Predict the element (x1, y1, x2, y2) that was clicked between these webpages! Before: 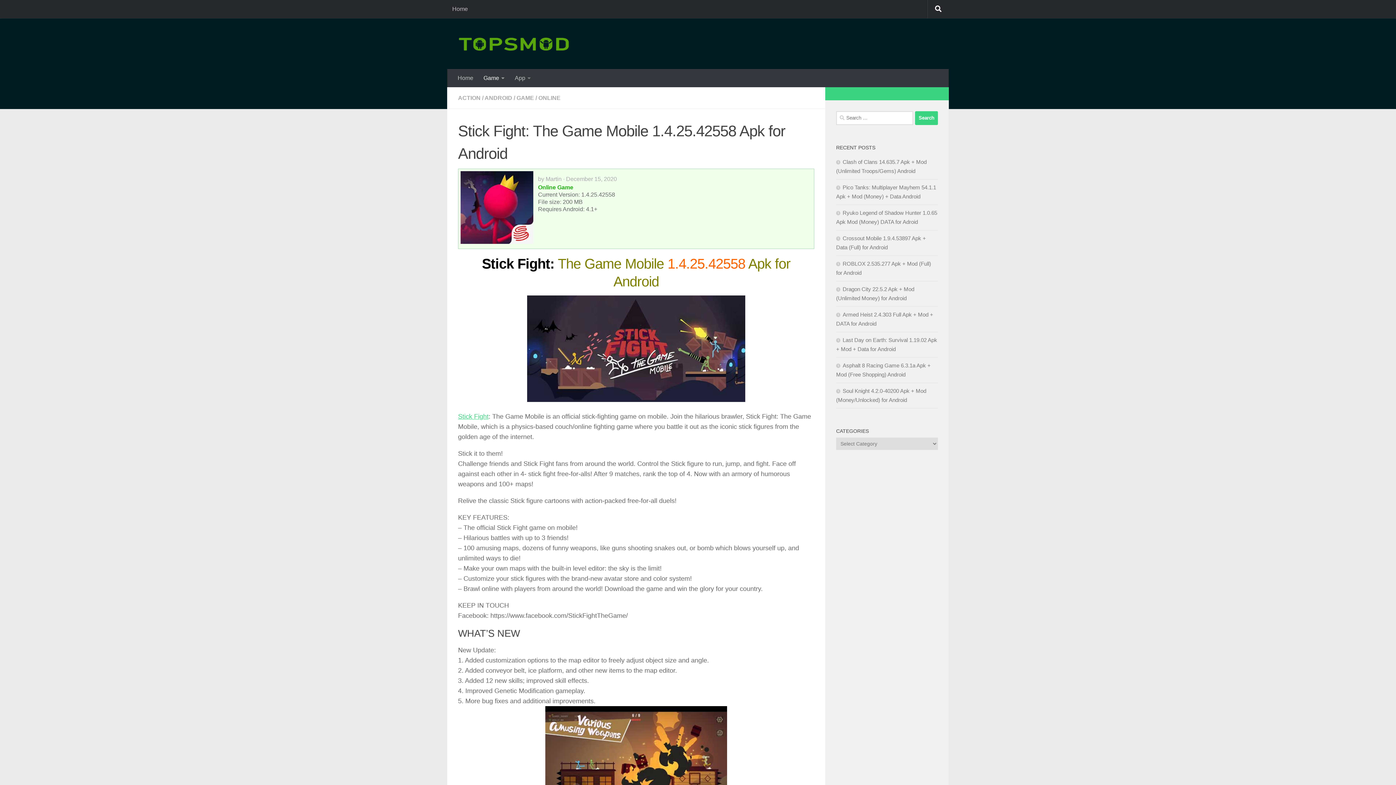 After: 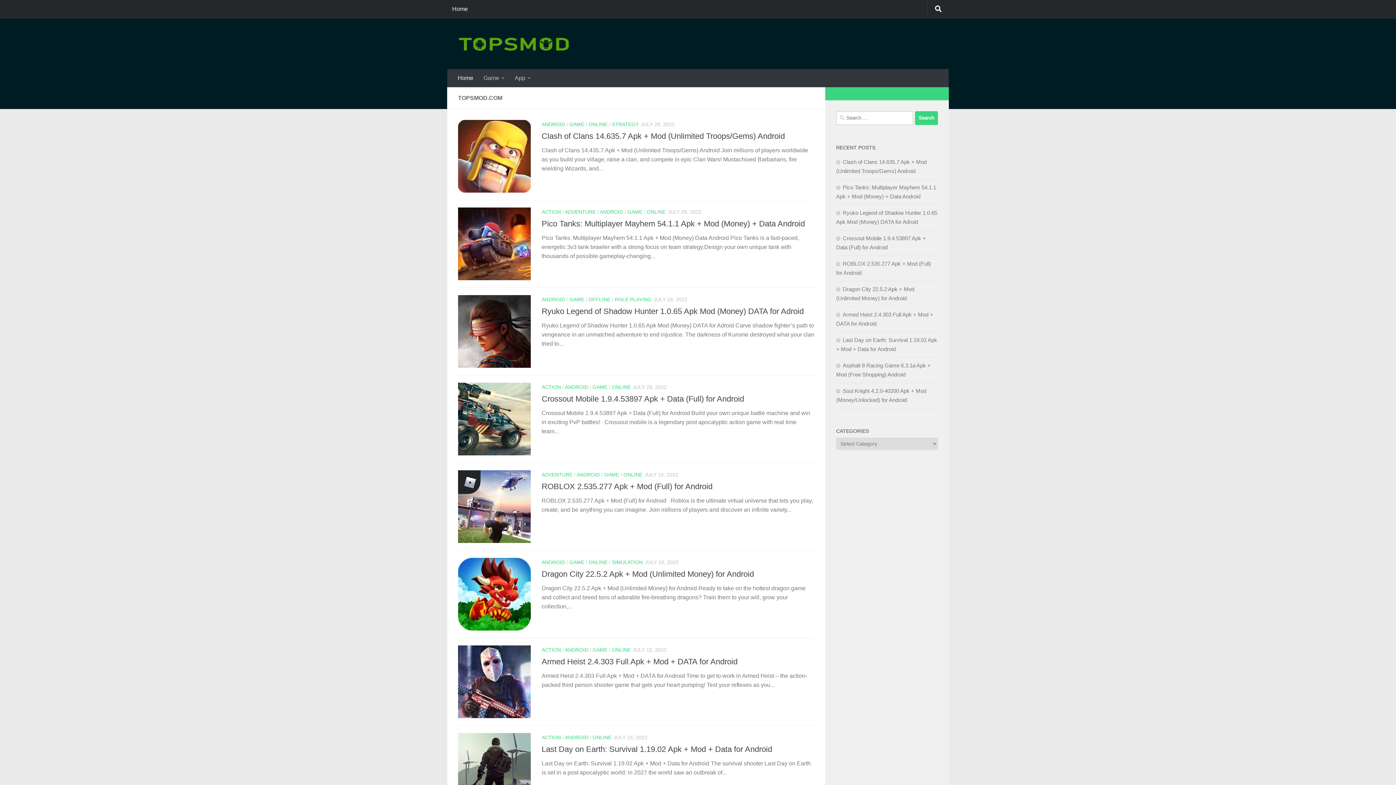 Action: bbox: (452, 69, 478, 87) label: Home